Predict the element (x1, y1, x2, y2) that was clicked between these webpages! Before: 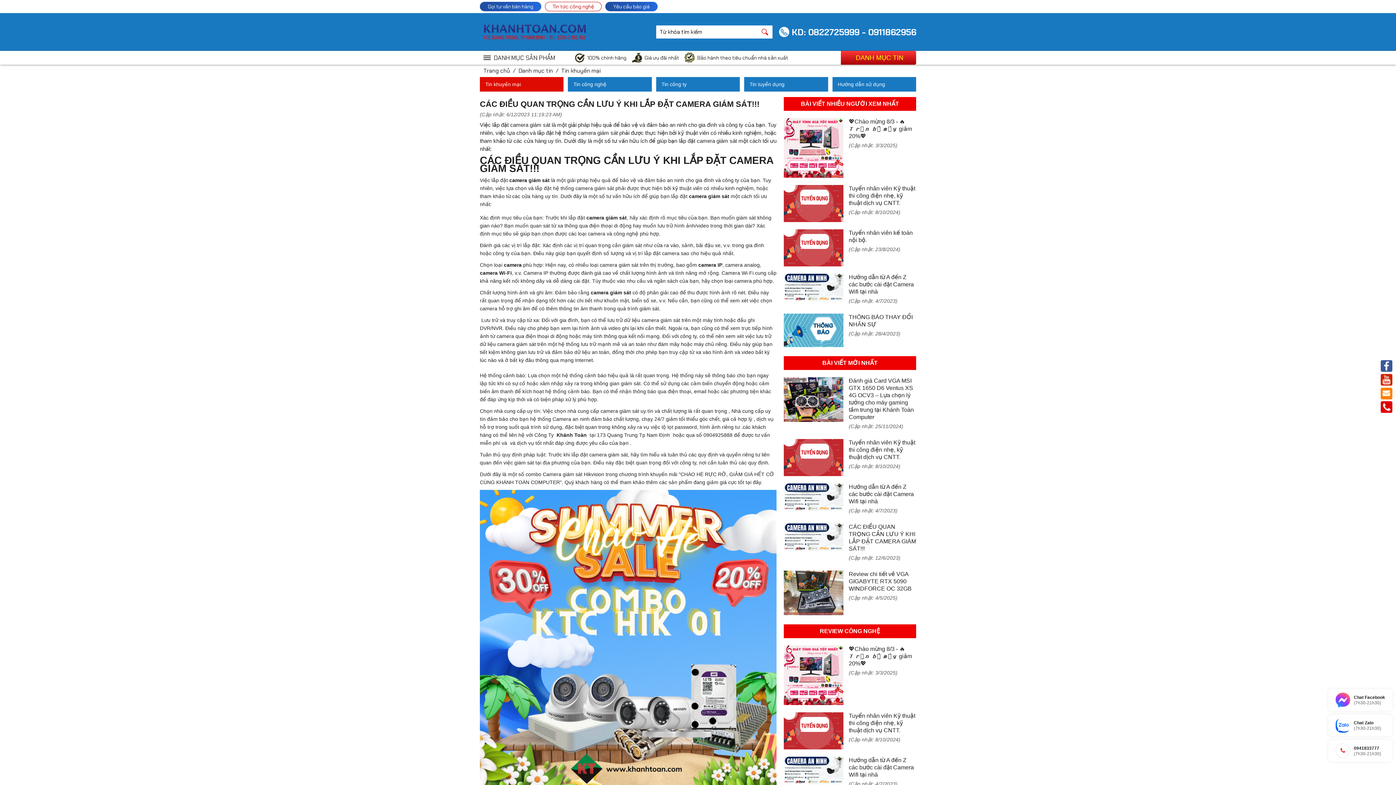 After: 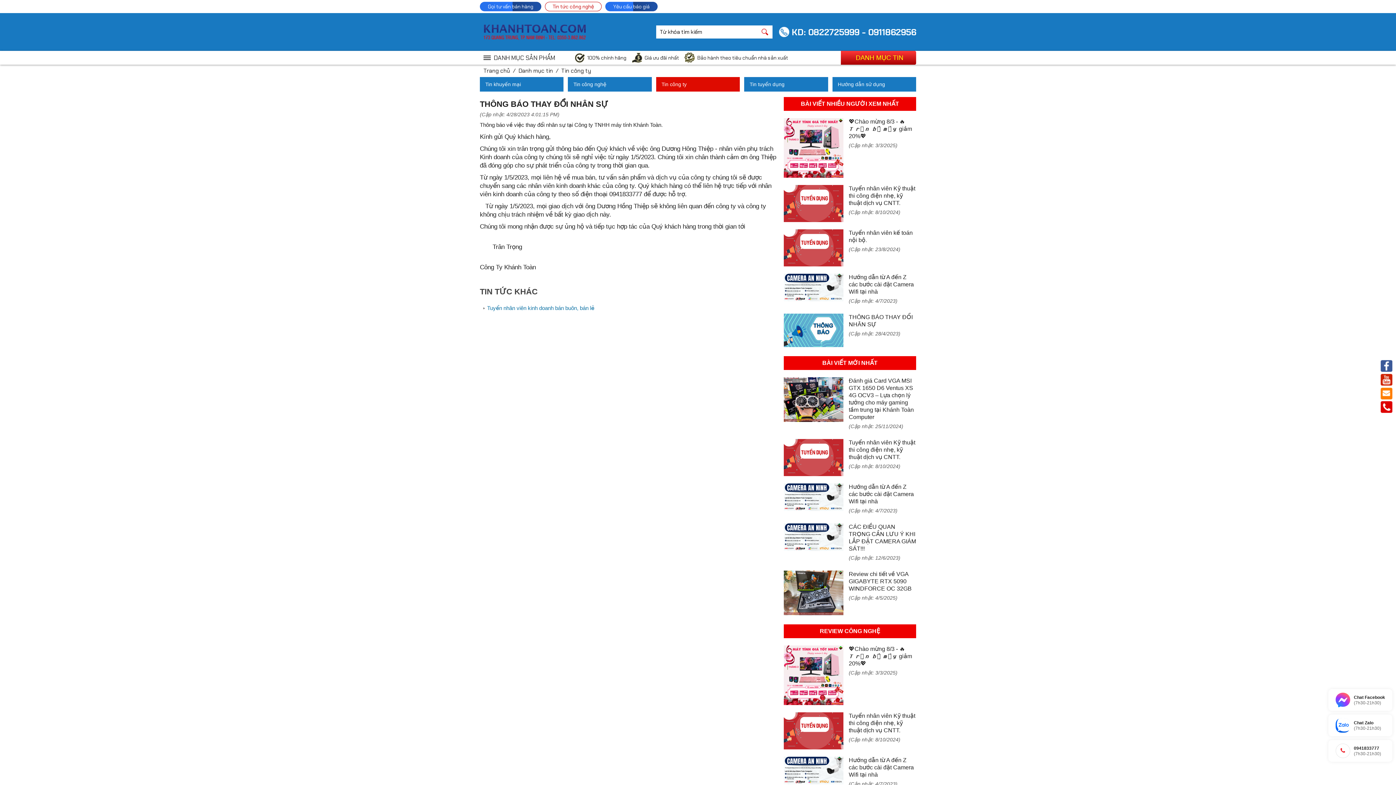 Action: bbox: (784, 313, 843, 347)